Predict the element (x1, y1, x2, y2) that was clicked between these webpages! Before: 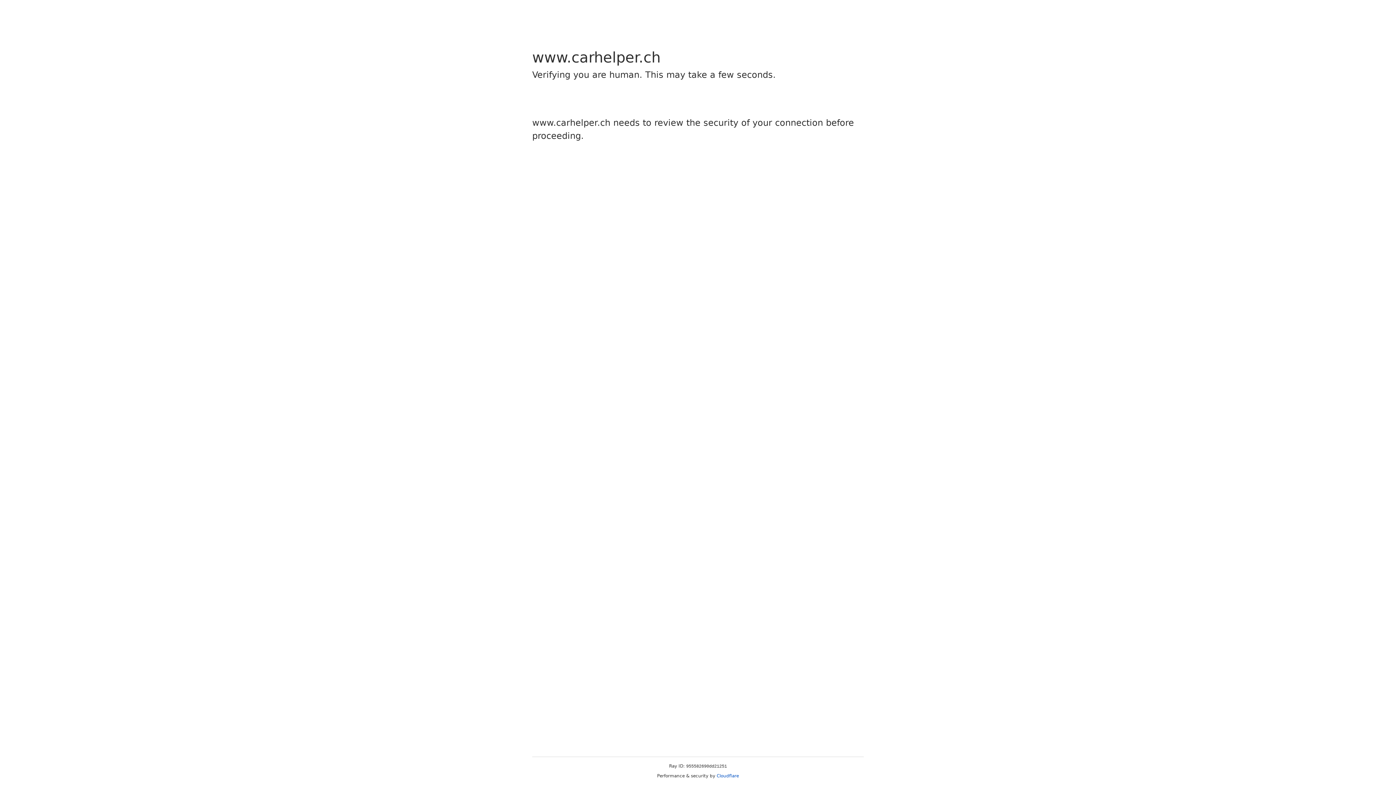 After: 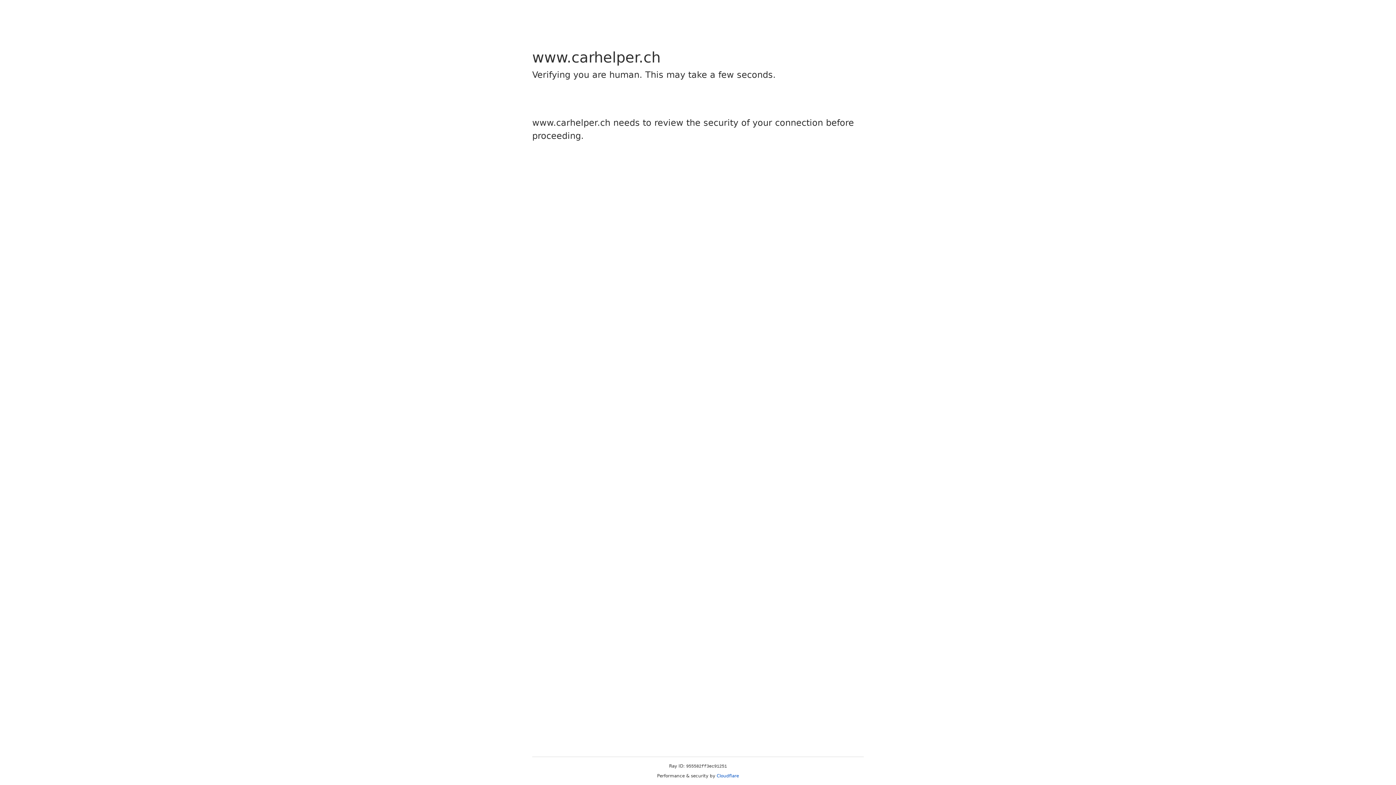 Action: bbox: (716, 773, 739, 778) label: Cloudflare